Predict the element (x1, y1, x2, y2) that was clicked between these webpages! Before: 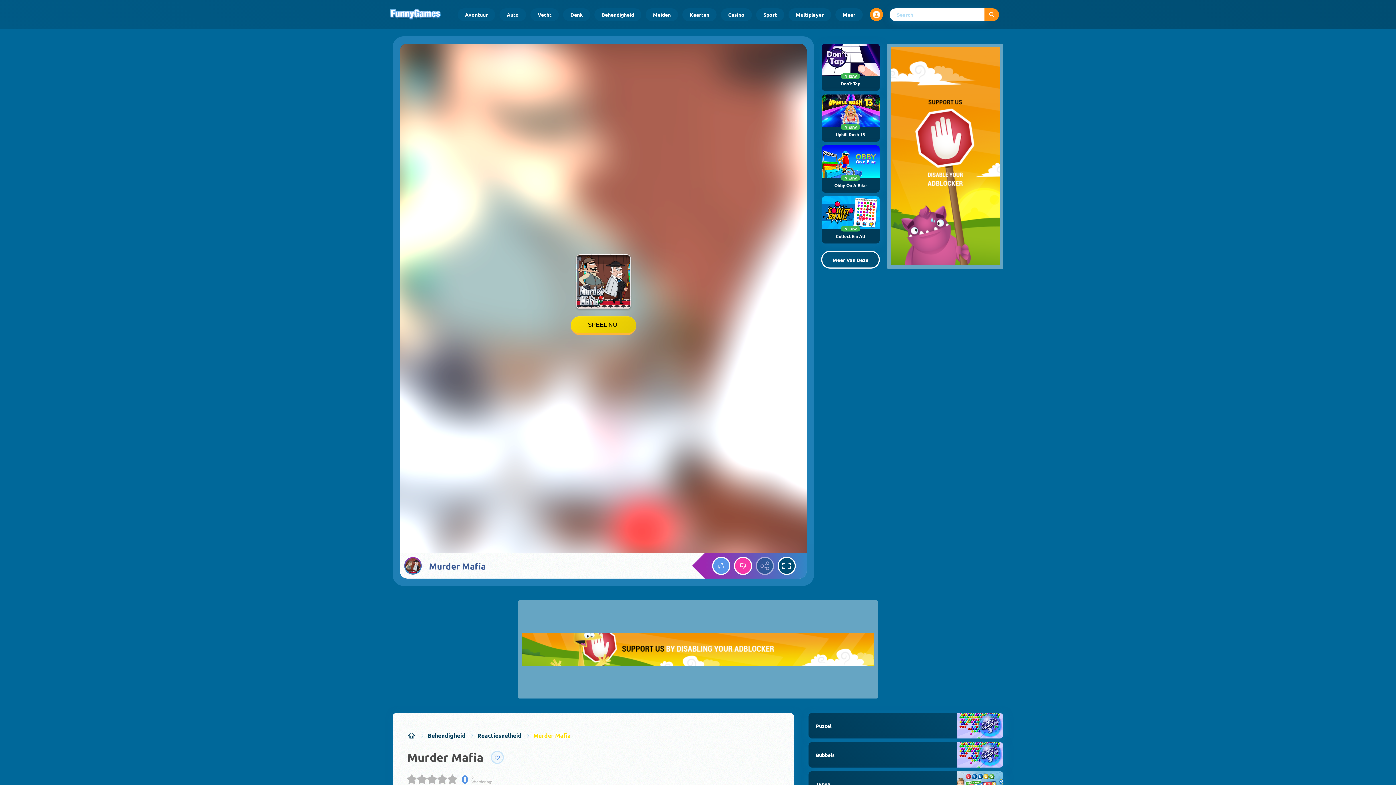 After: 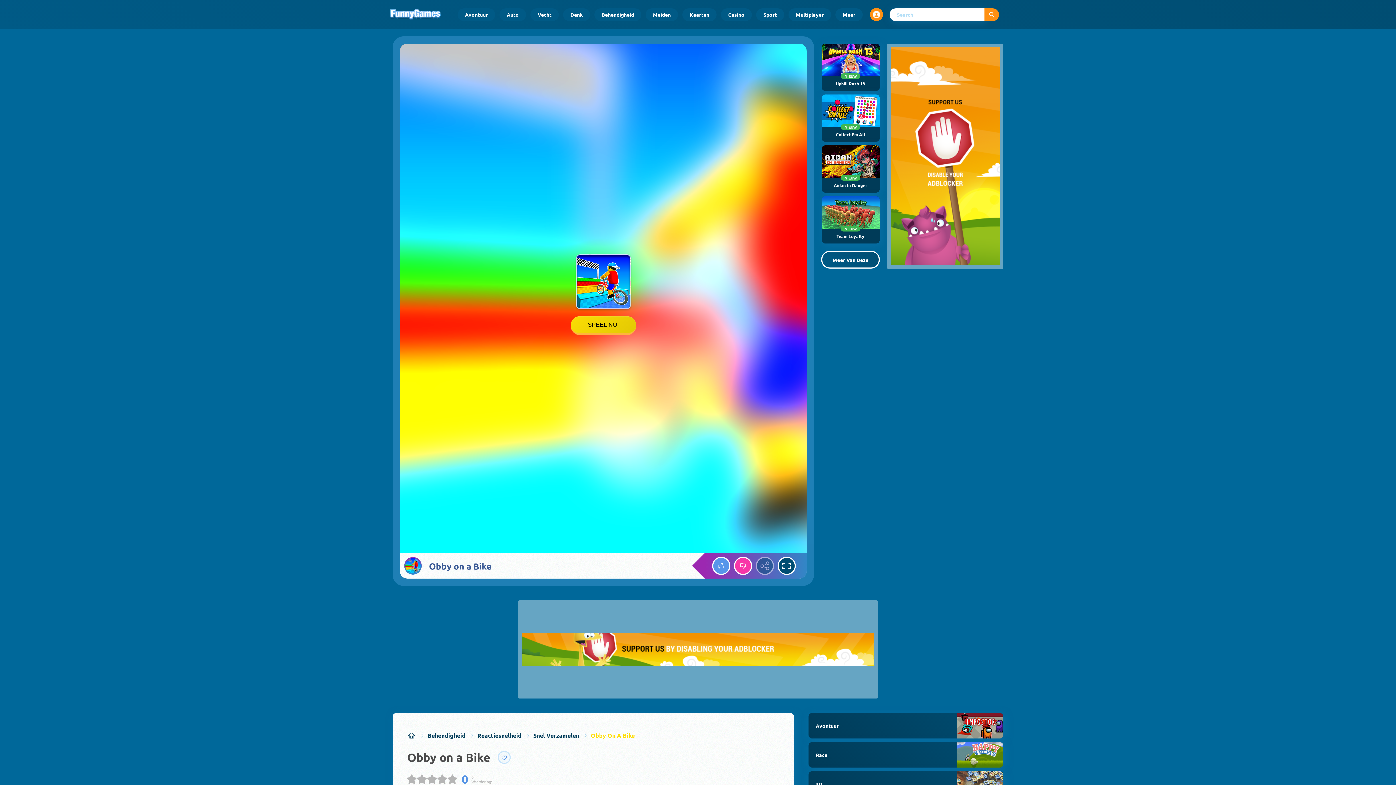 Action: bbox: (821, 145, 879, 192) label: NIEUW
Obby On A Bike